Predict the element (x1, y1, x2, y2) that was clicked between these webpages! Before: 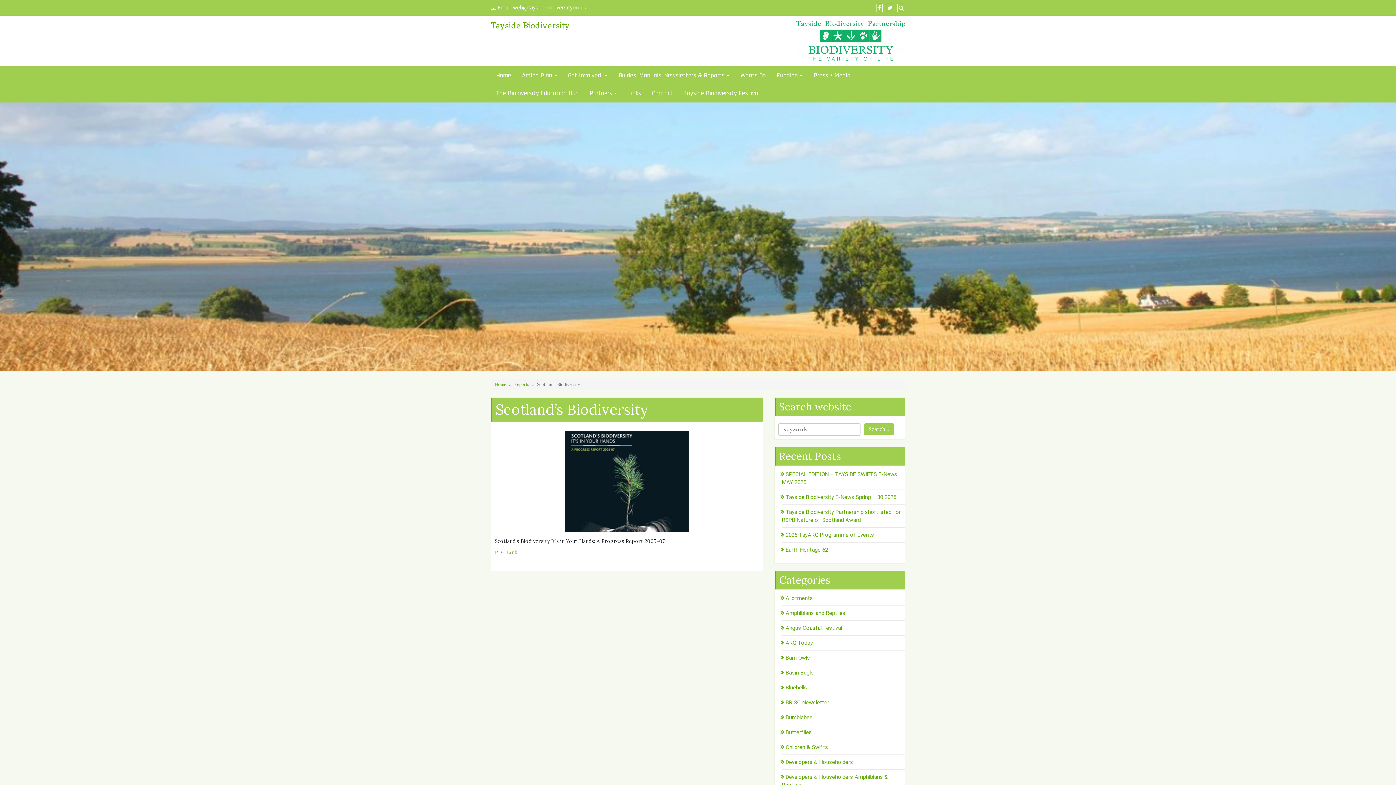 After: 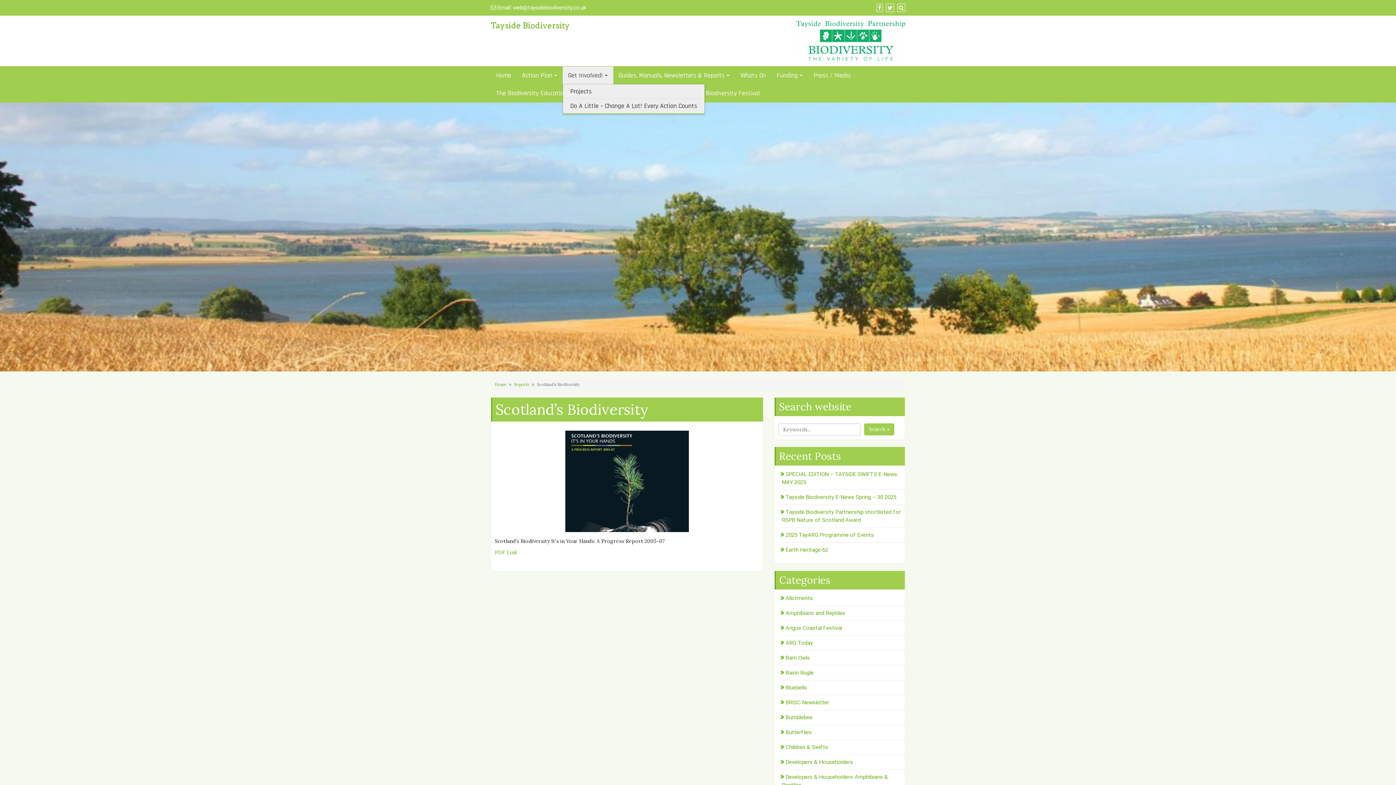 Action: label: Get Involved! bbox: (562, 66, 613, 84)